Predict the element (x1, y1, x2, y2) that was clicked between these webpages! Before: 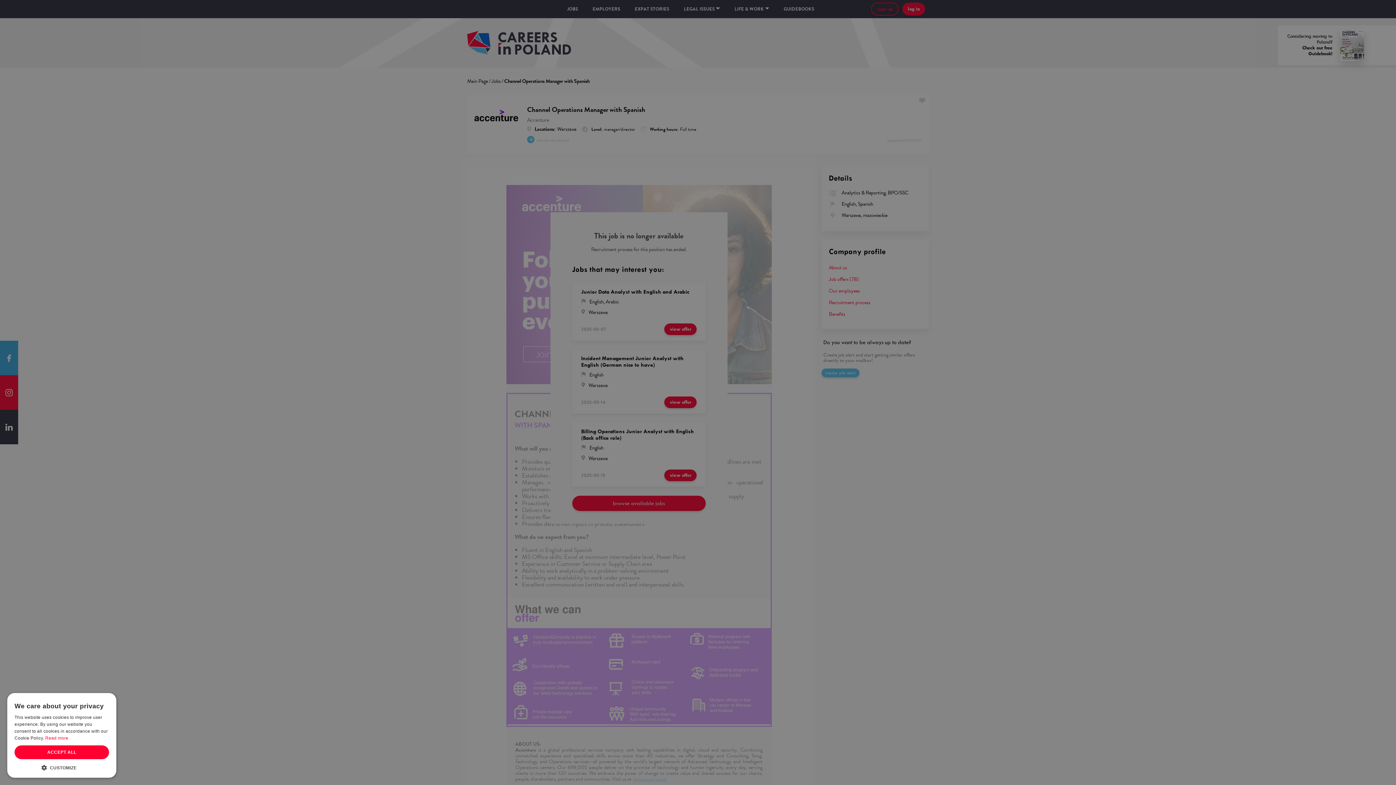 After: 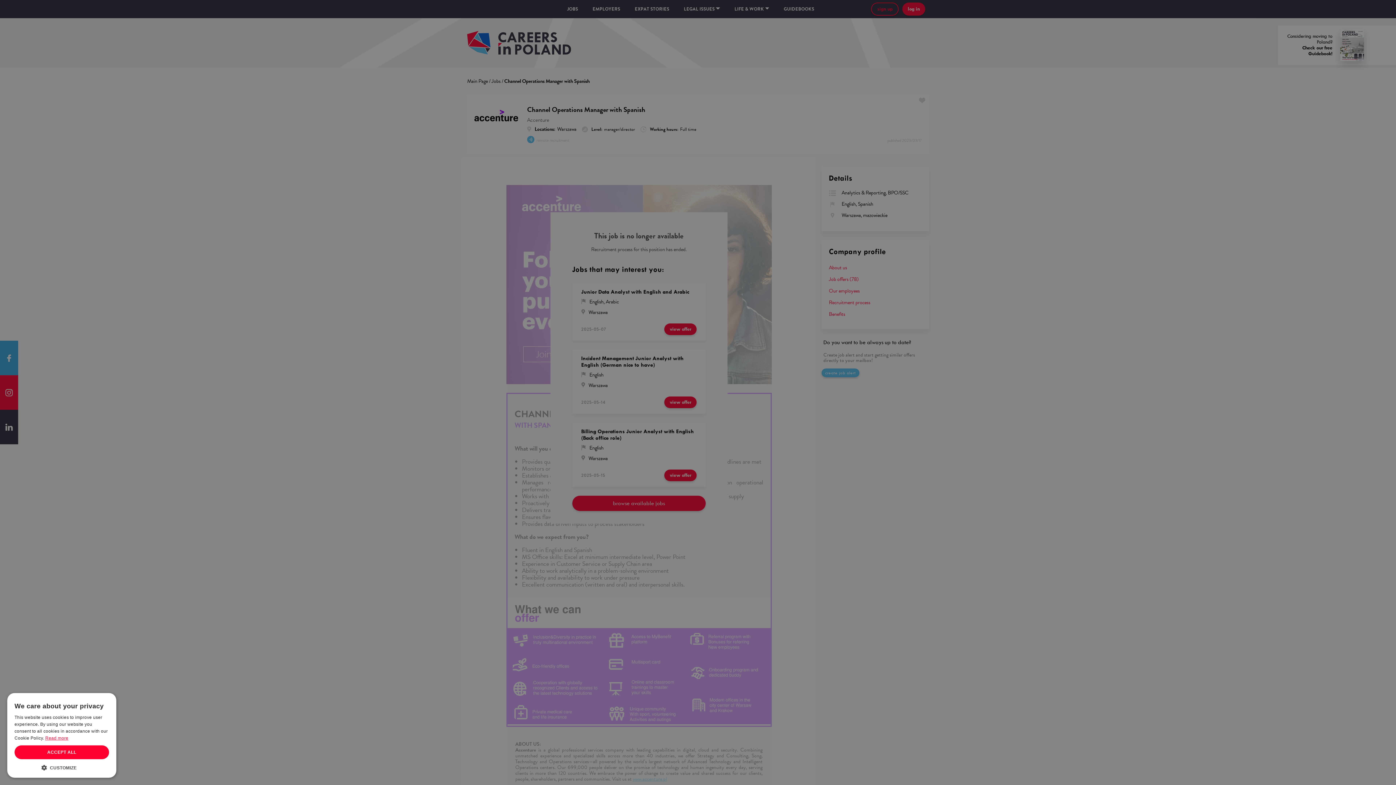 Action: label: Read more, opens a new window bbox: (45, 736, 68, 741)